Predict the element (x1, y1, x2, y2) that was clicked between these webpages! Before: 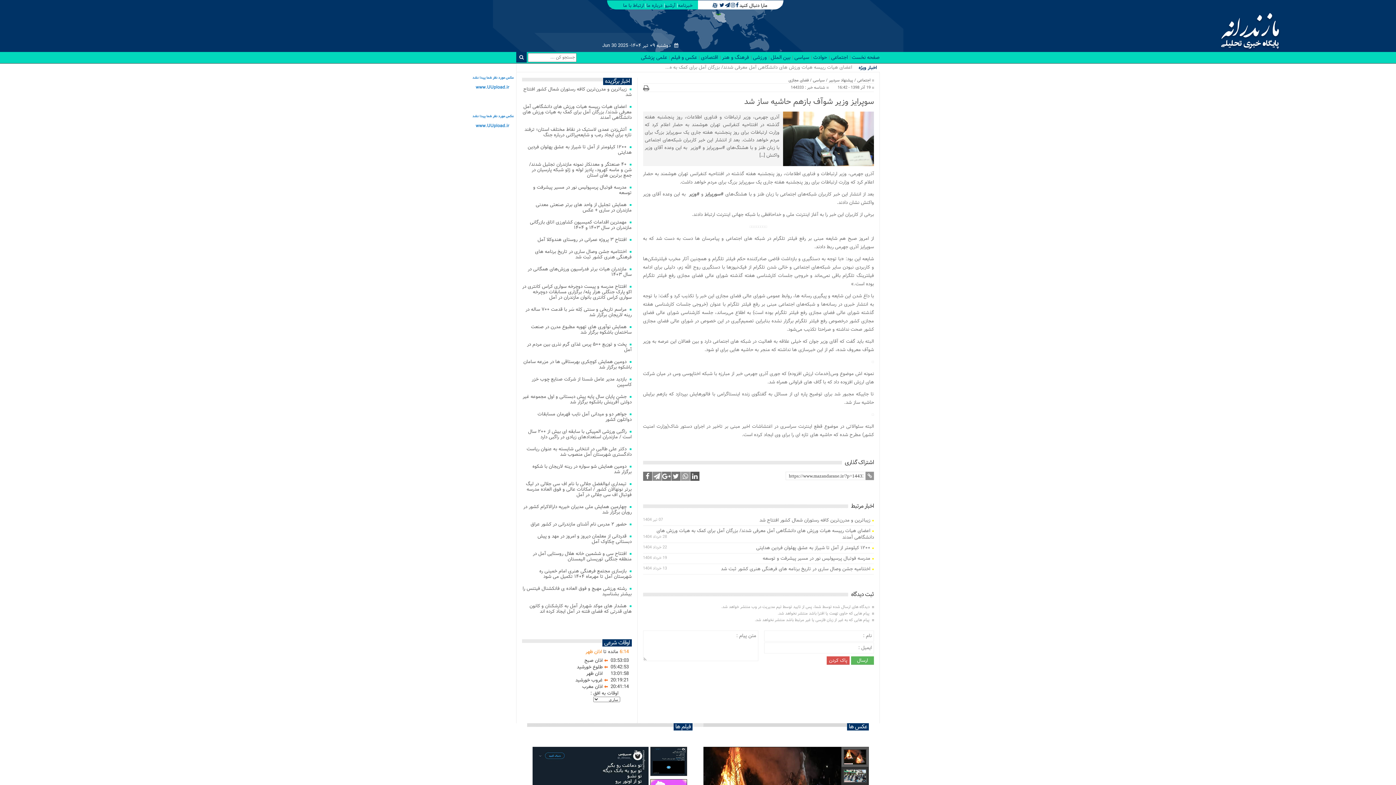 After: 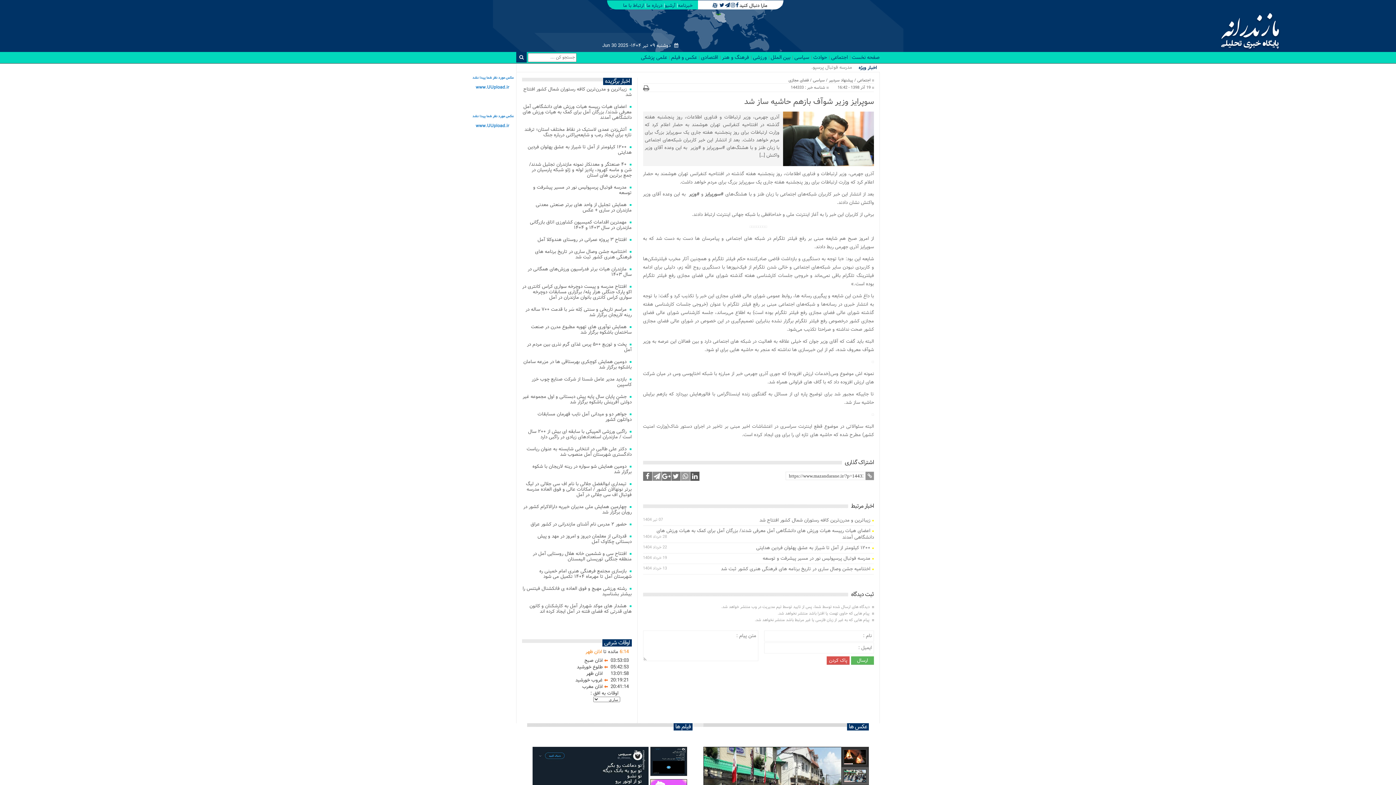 Action: bbox: (843, 772, 866, 780)